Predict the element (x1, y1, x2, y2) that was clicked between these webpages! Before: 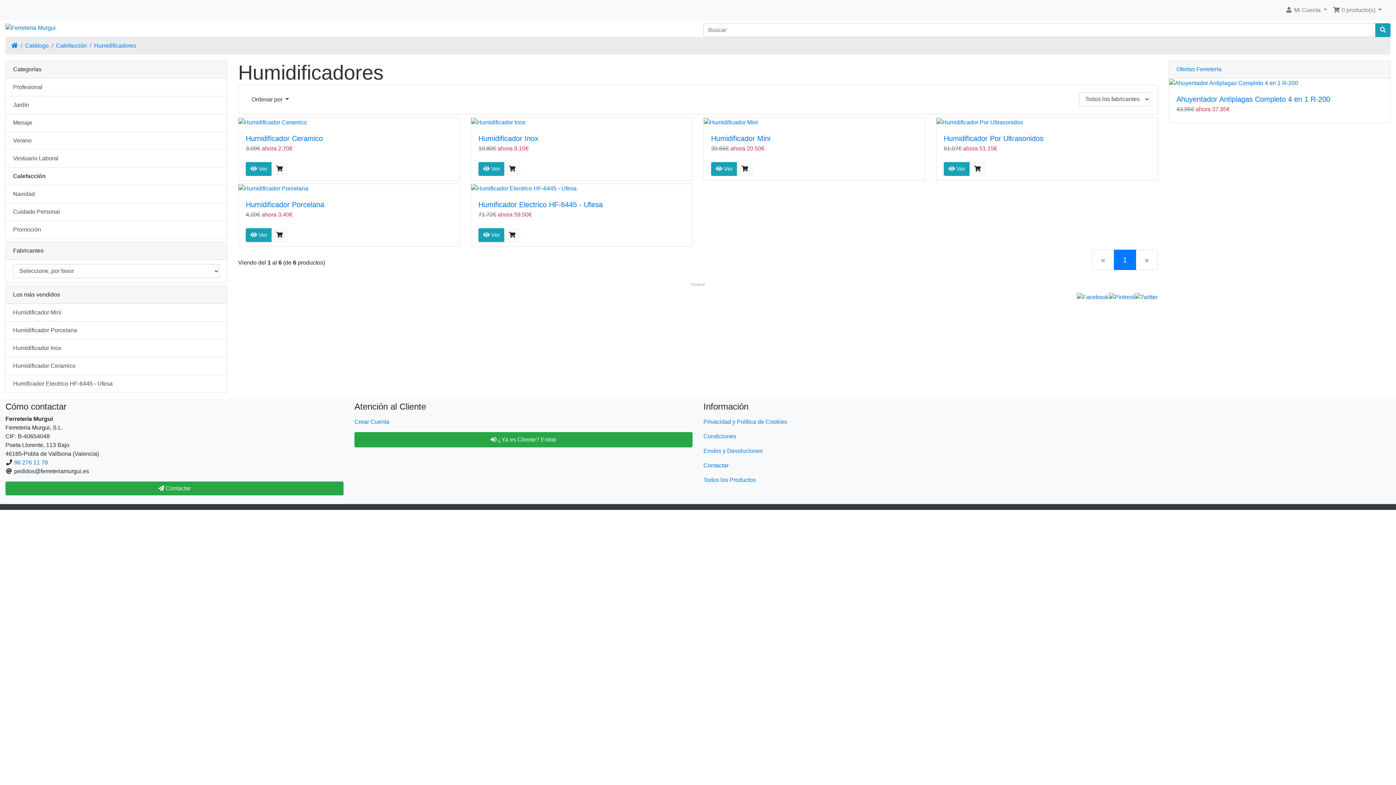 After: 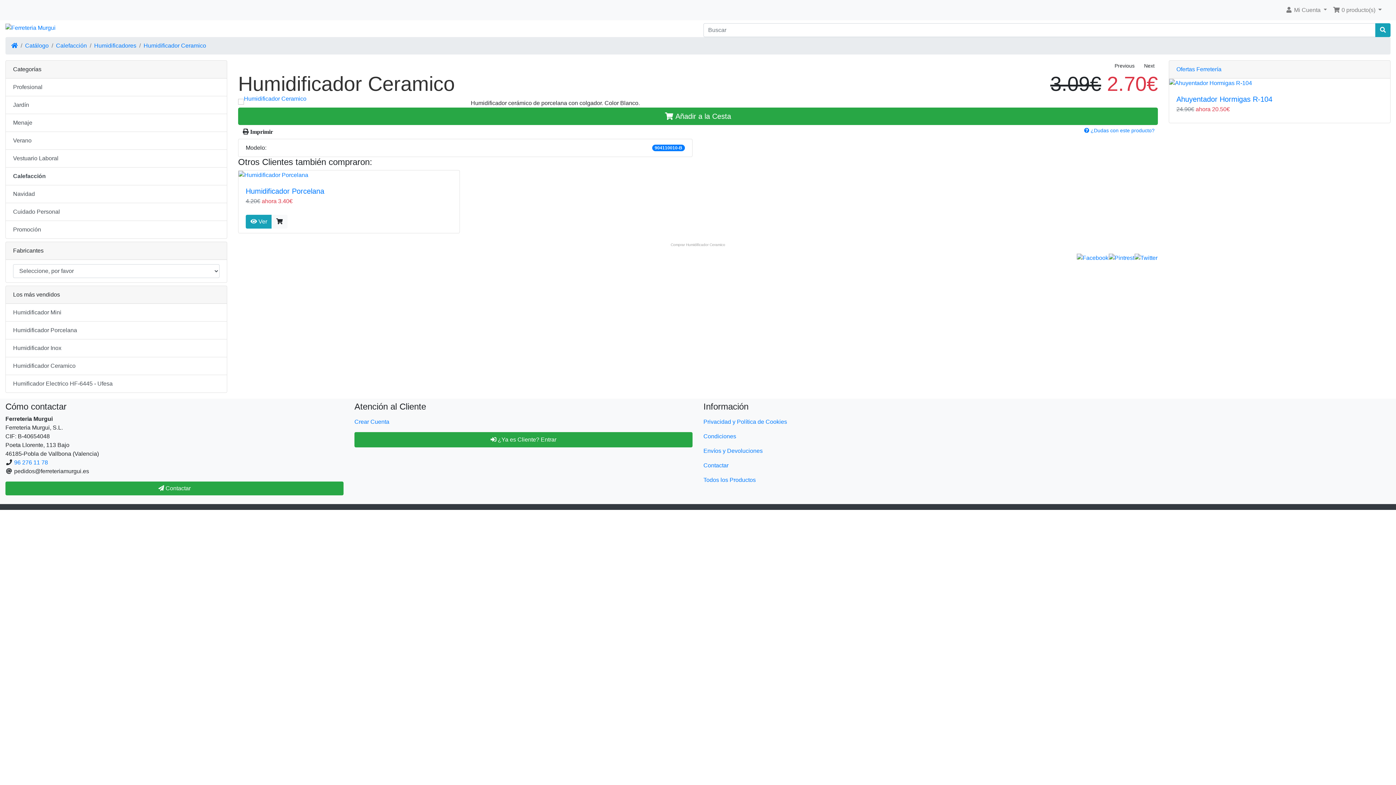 Action: bbox: (238, 117, 459, 126)